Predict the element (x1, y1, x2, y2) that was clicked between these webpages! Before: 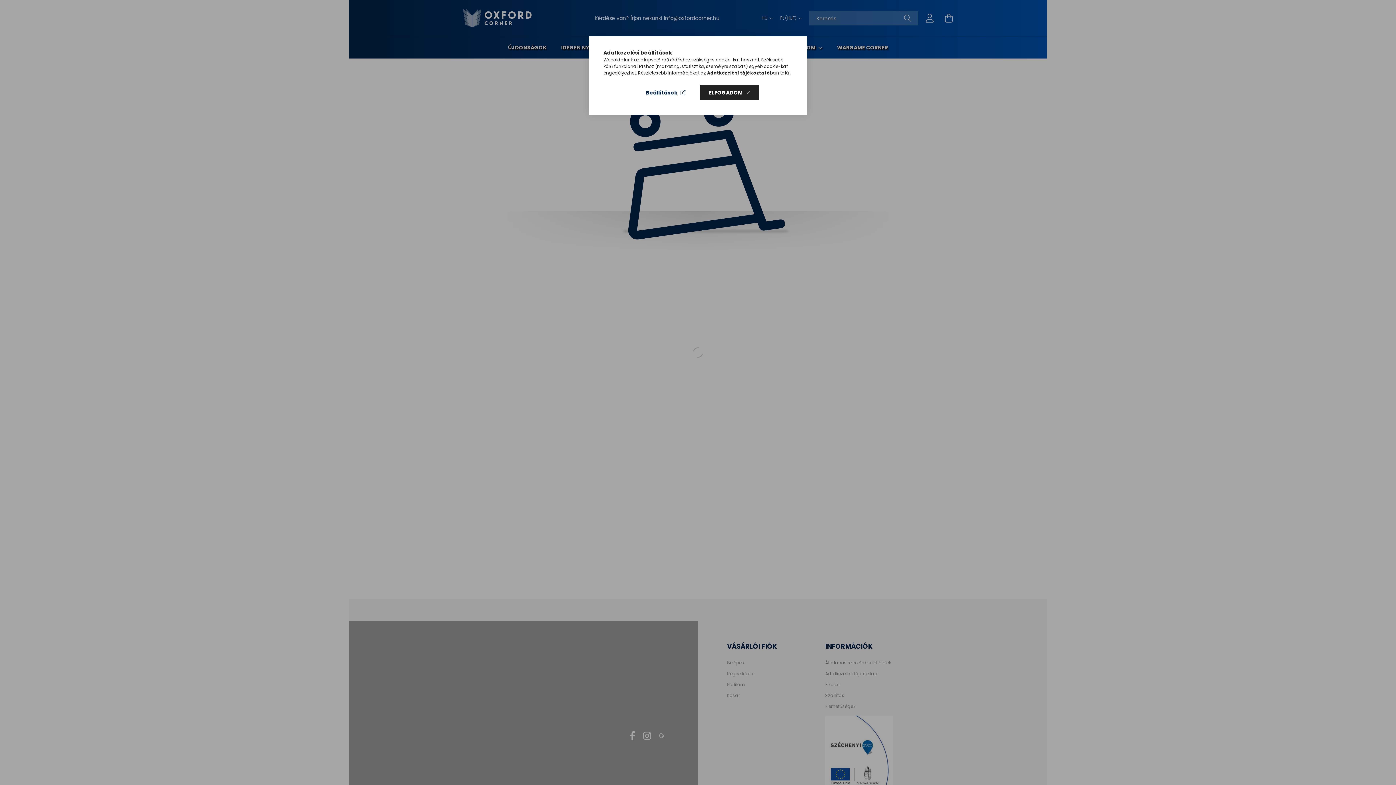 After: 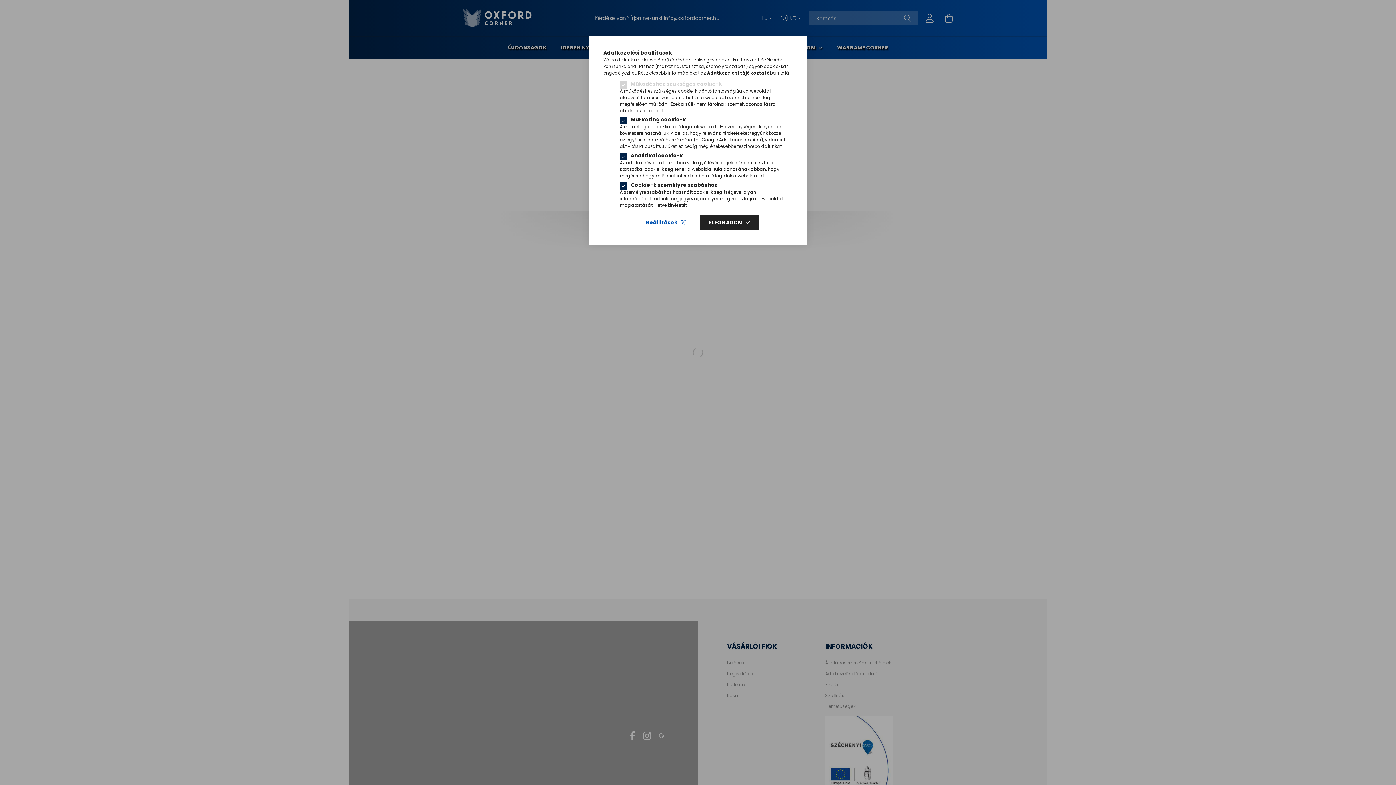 Action: bbox: (636, 85, 694, 100) label: Beállítások